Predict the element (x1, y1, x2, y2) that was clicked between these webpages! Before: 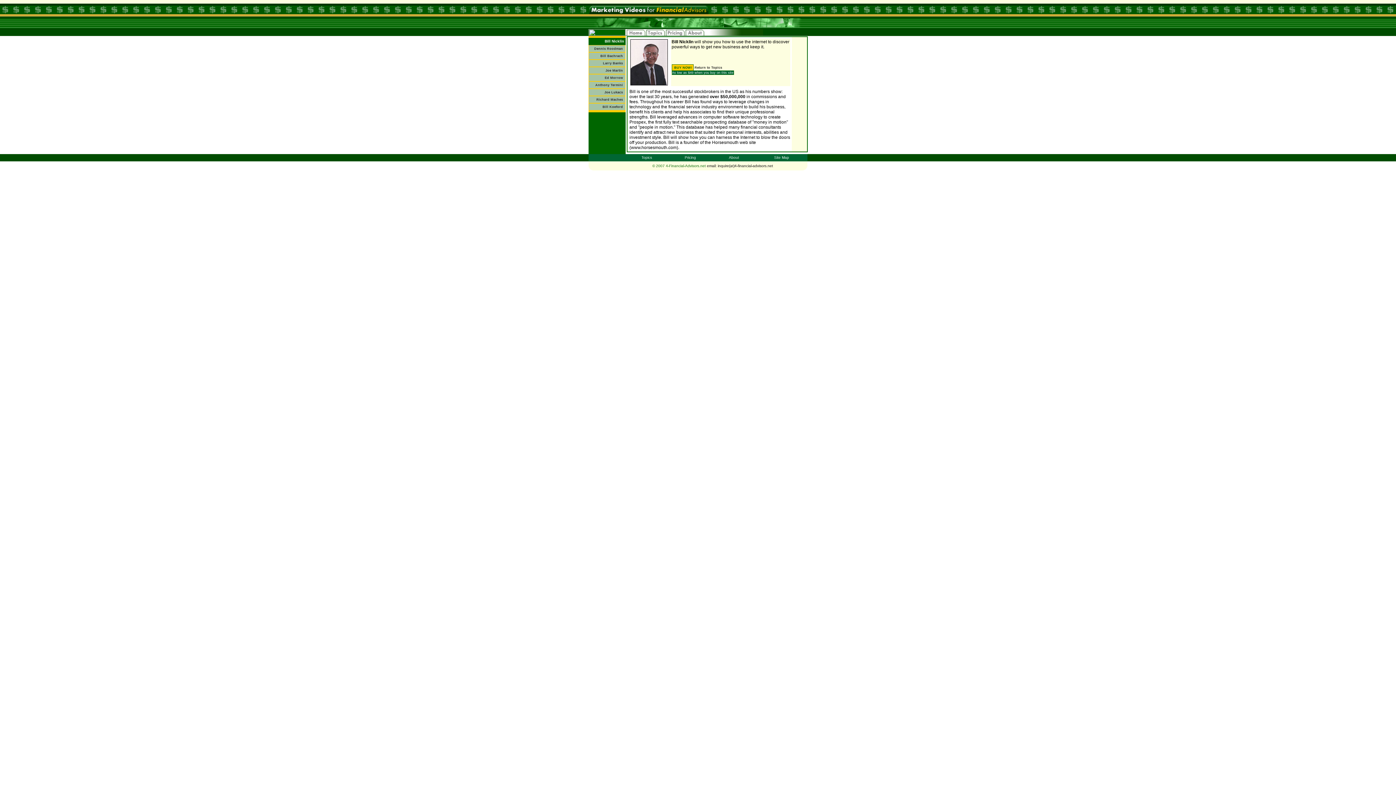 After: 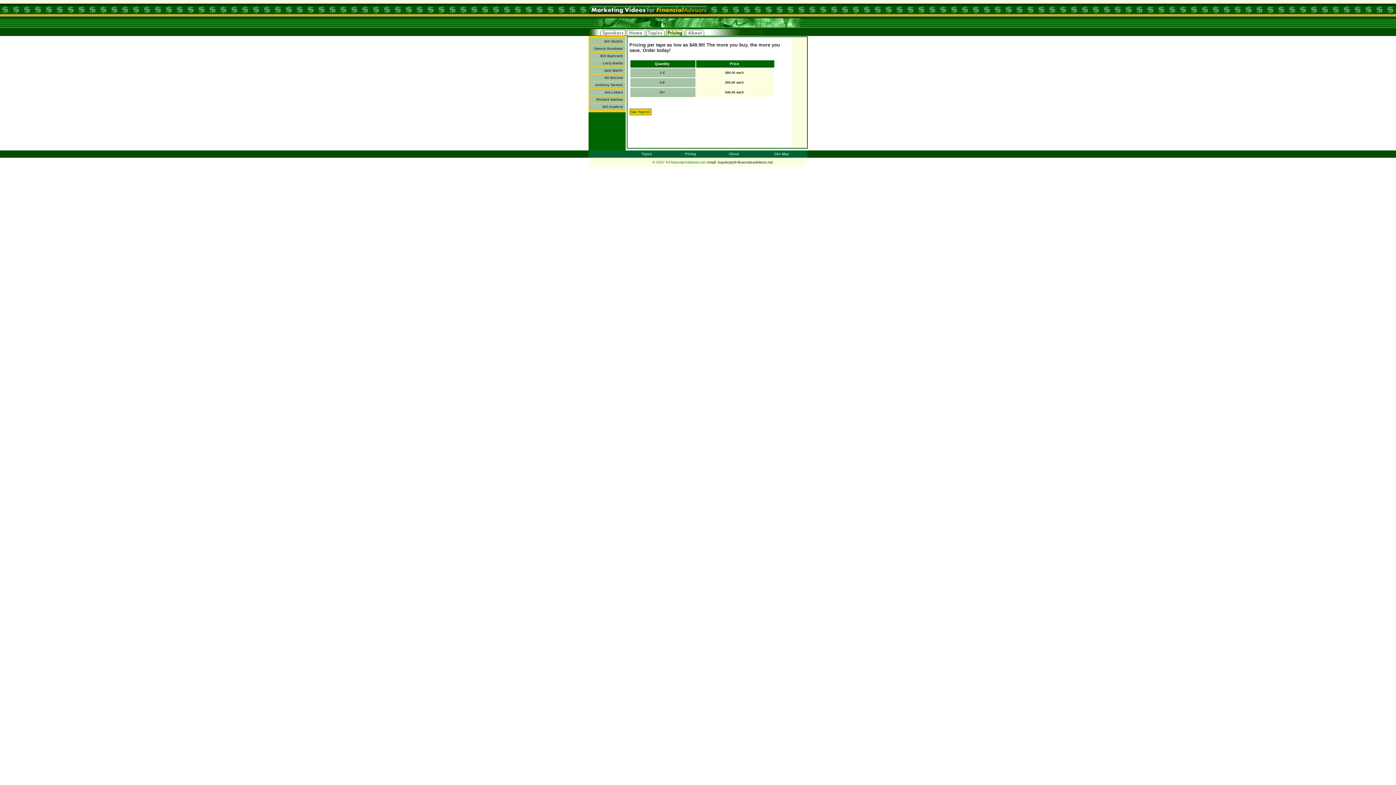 Action: bbox: (666, 30, 684, 36)